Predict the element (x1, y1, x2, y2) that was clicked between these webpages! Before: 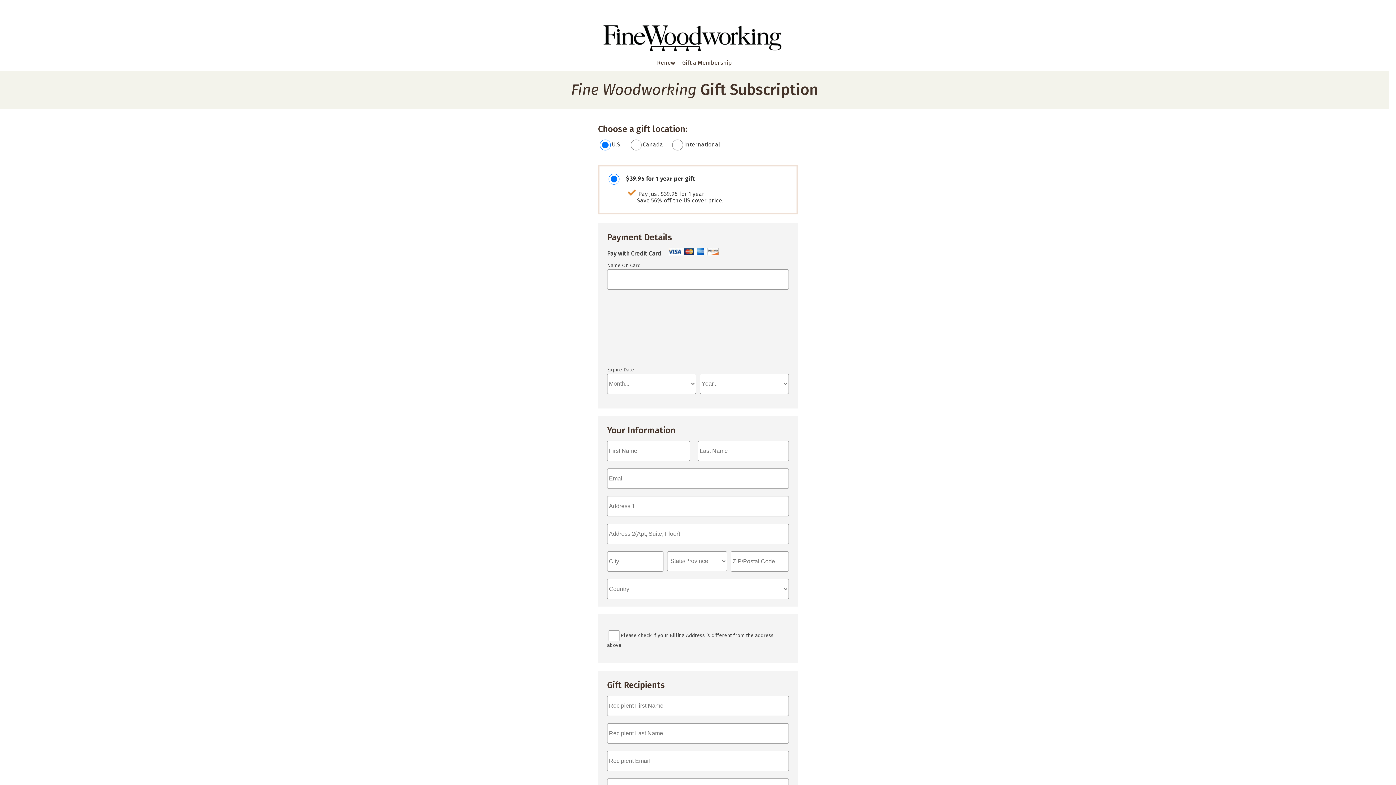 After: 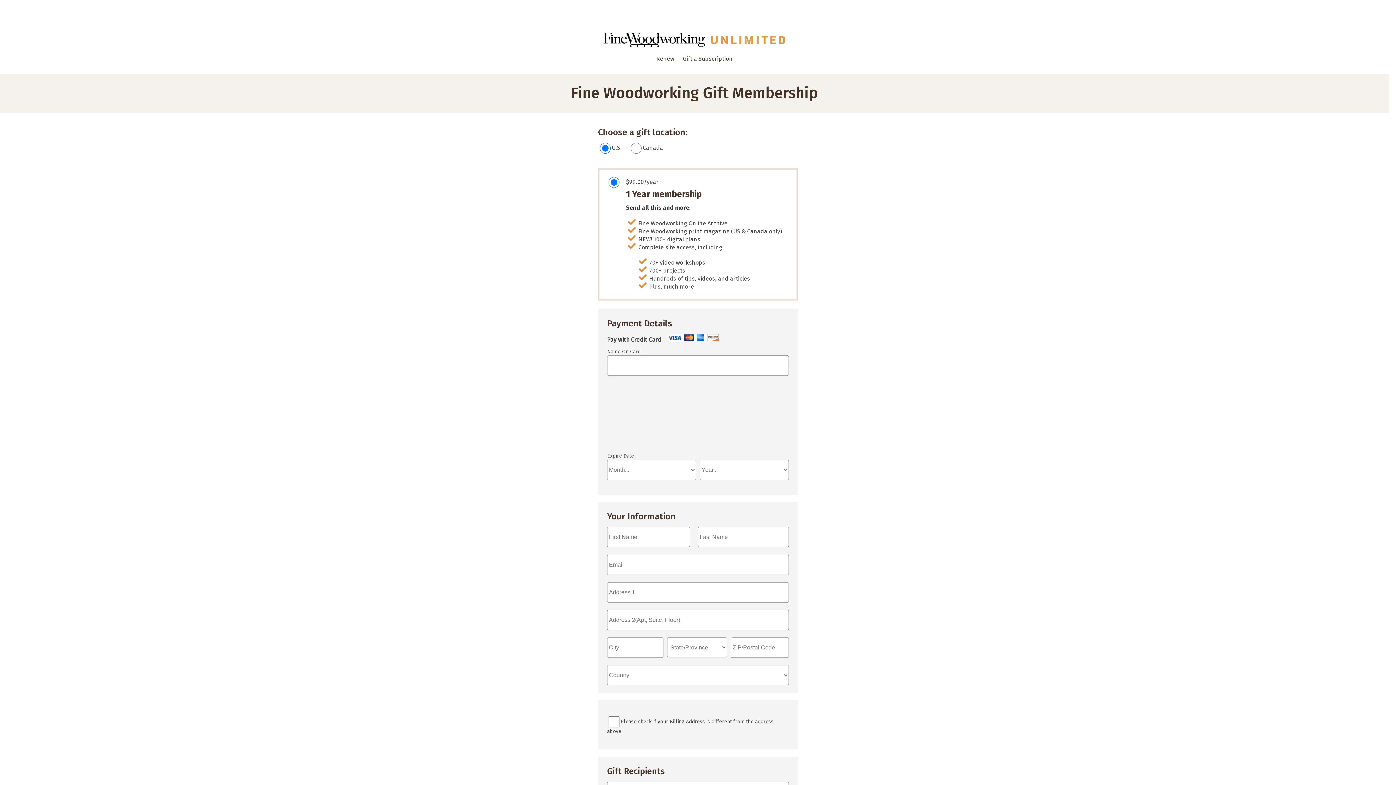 Action: bbox: (678, 54, 735, 70) label: Gift a Membership